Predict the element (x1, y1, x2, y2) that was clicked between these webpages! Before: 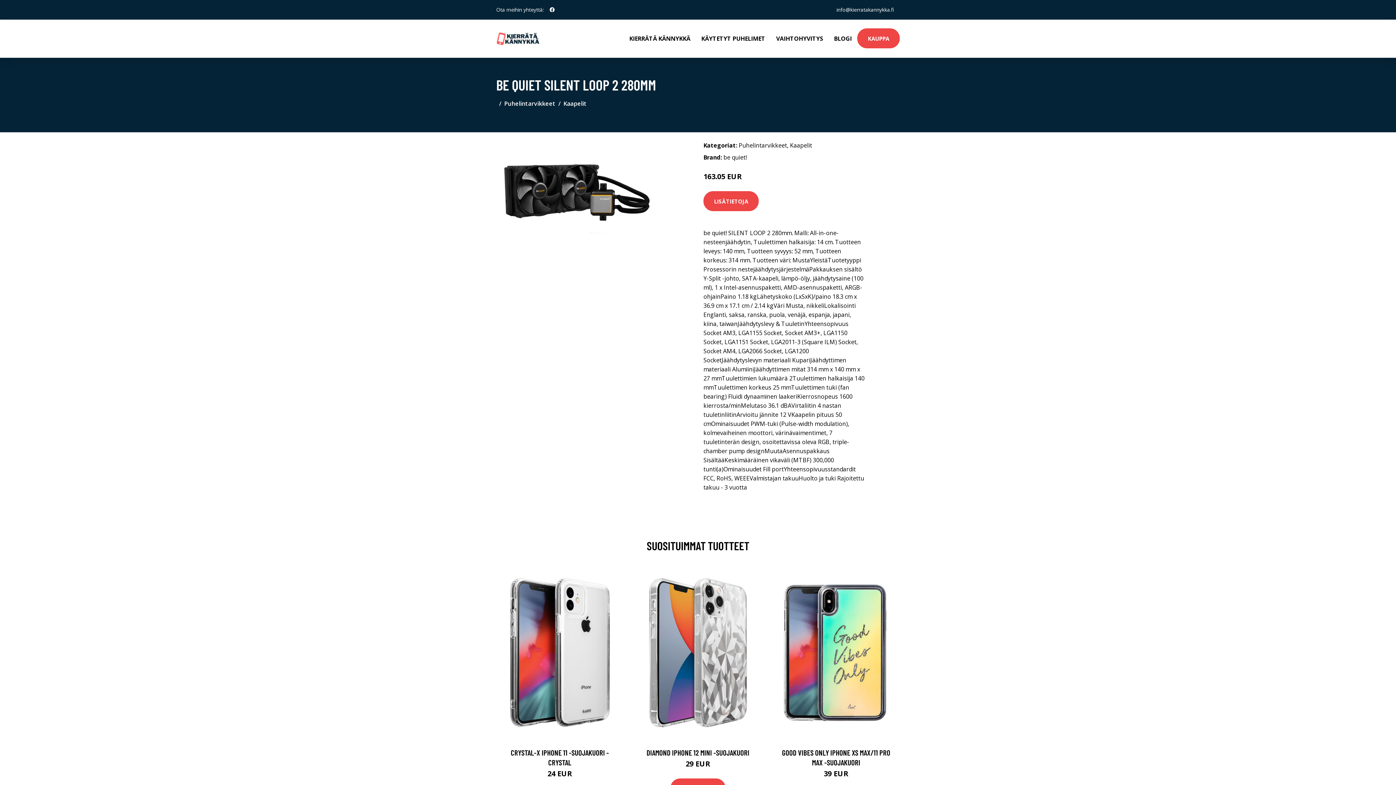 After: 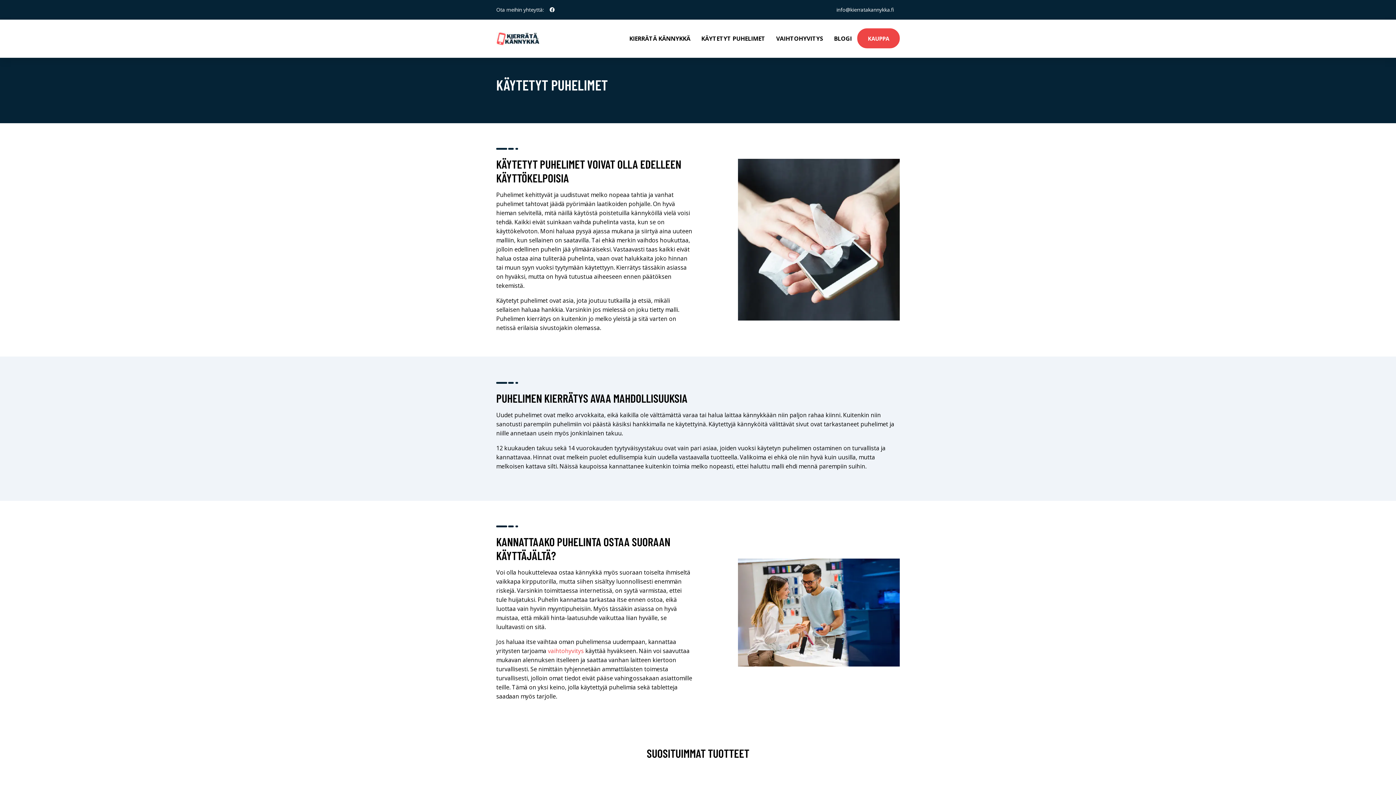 Action: label: KÄYTETYT PUHELIMET bbox: (696, 19, 770, 57)